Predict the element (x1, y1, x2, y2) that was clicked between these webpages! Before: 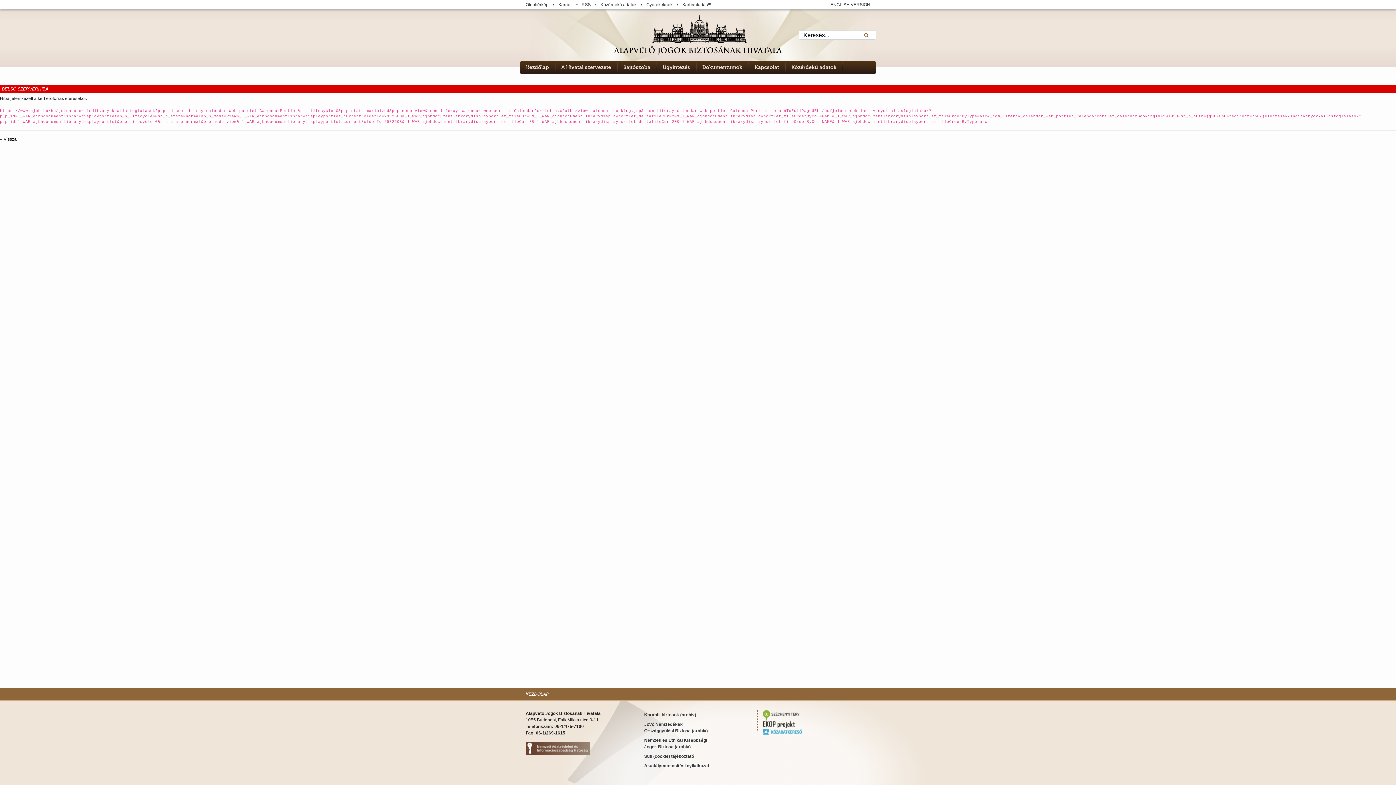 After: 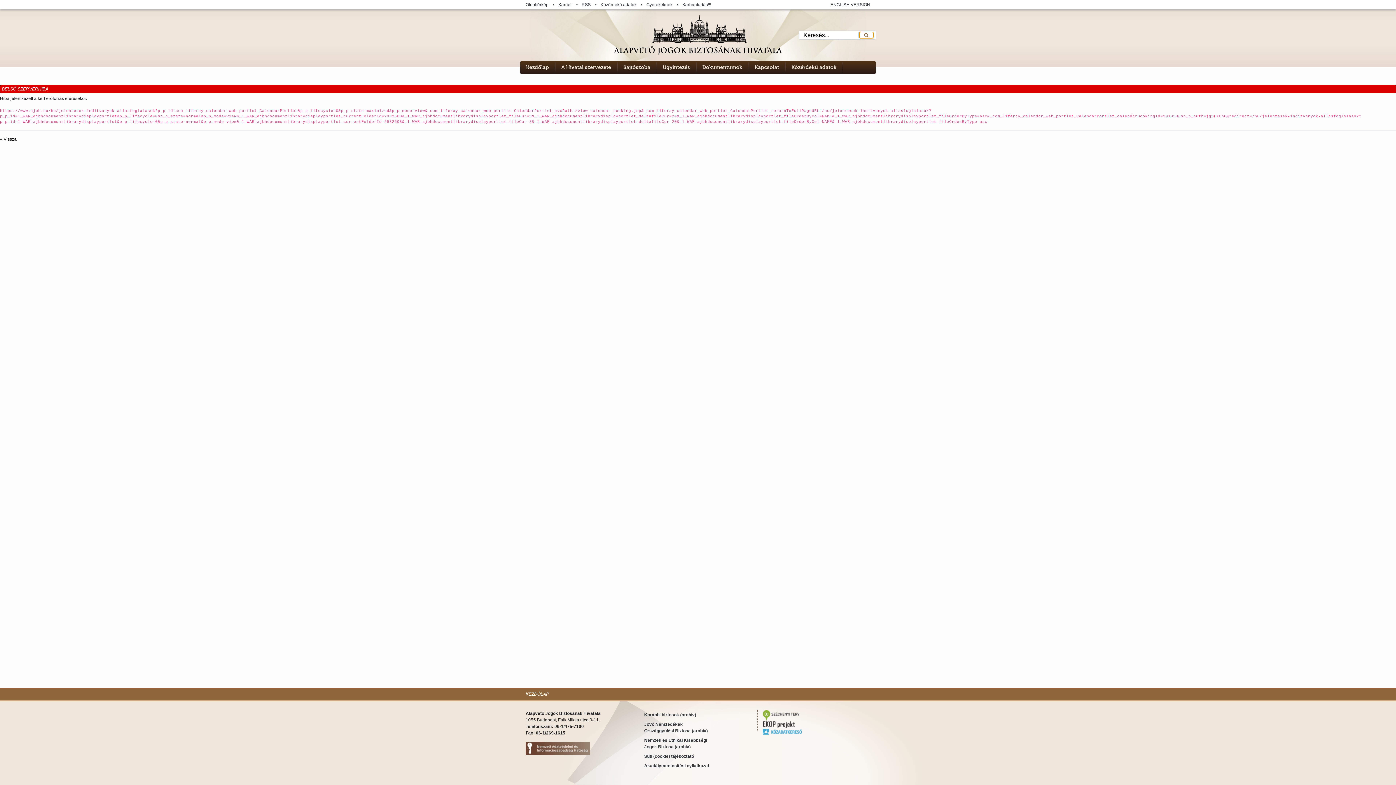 Action: label: Elküldés bbox: (859, 31, 873, 38)